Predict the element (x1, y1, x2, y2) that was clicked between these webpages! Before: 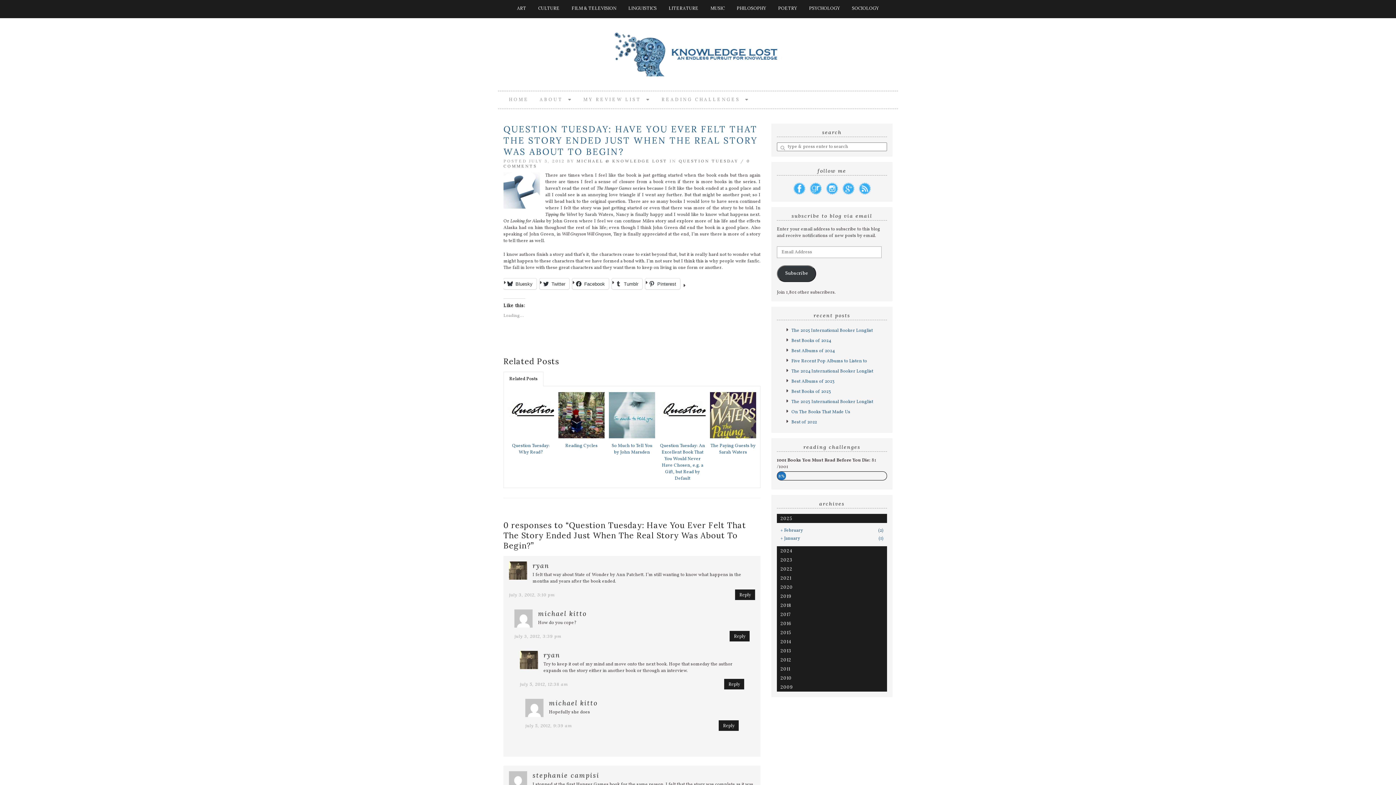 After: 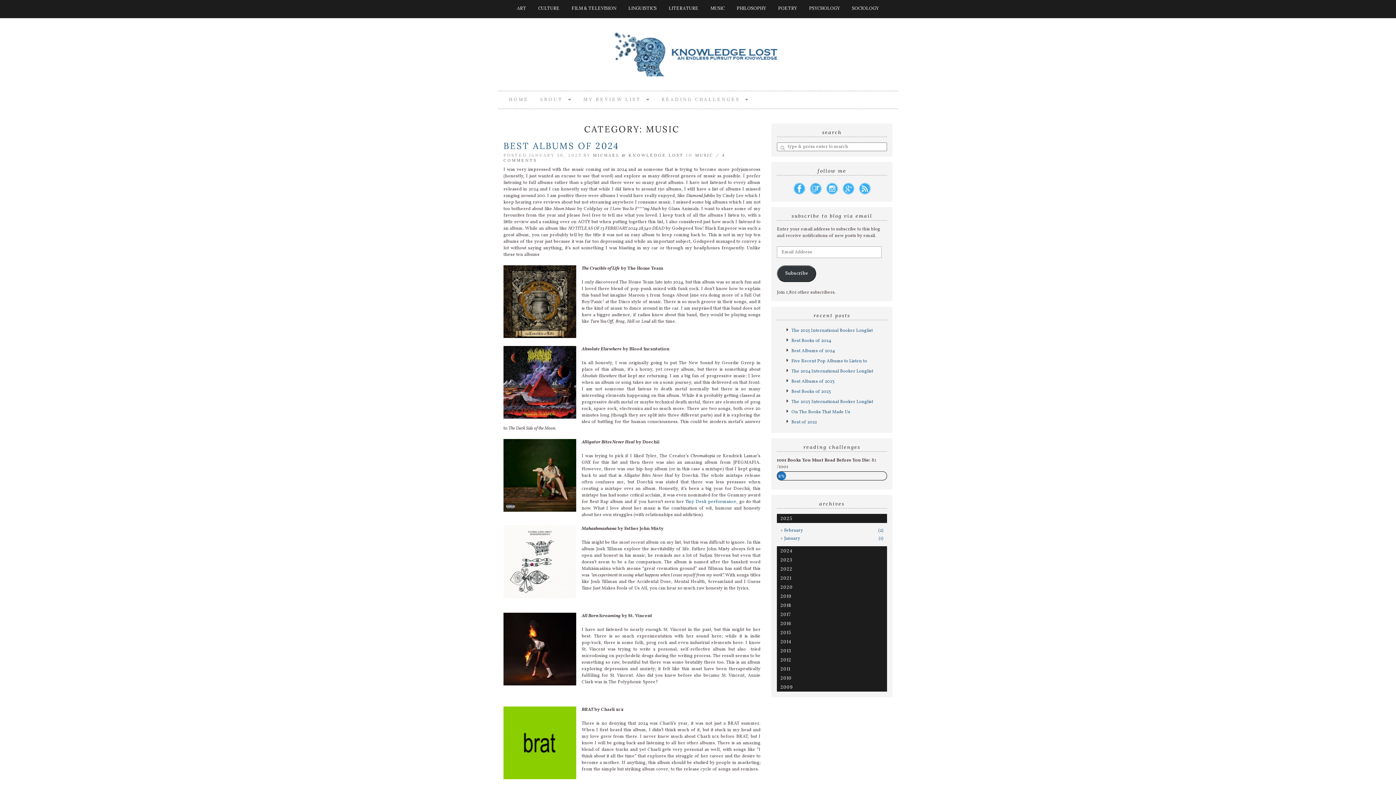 Action: label: MUSIC bbox: (705, 0, 730, 16)